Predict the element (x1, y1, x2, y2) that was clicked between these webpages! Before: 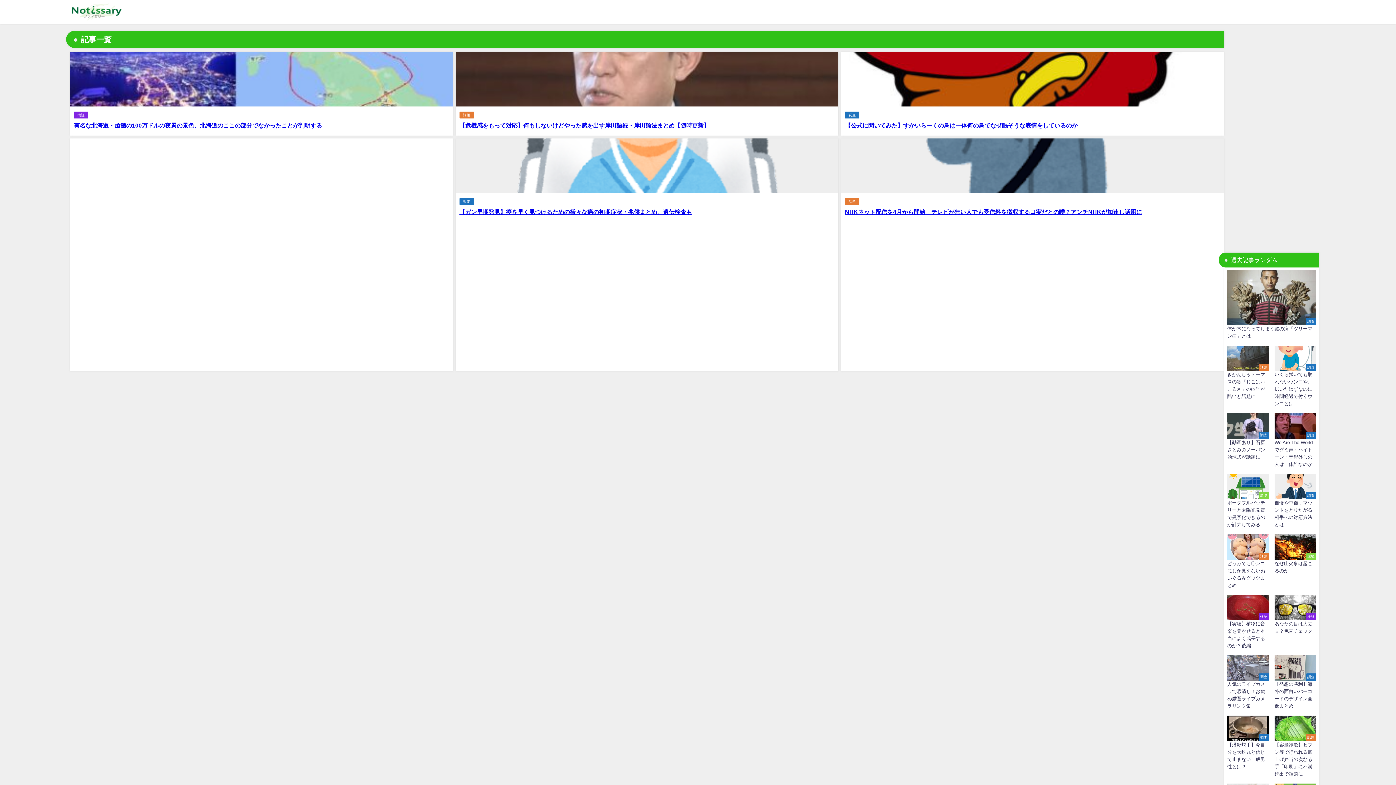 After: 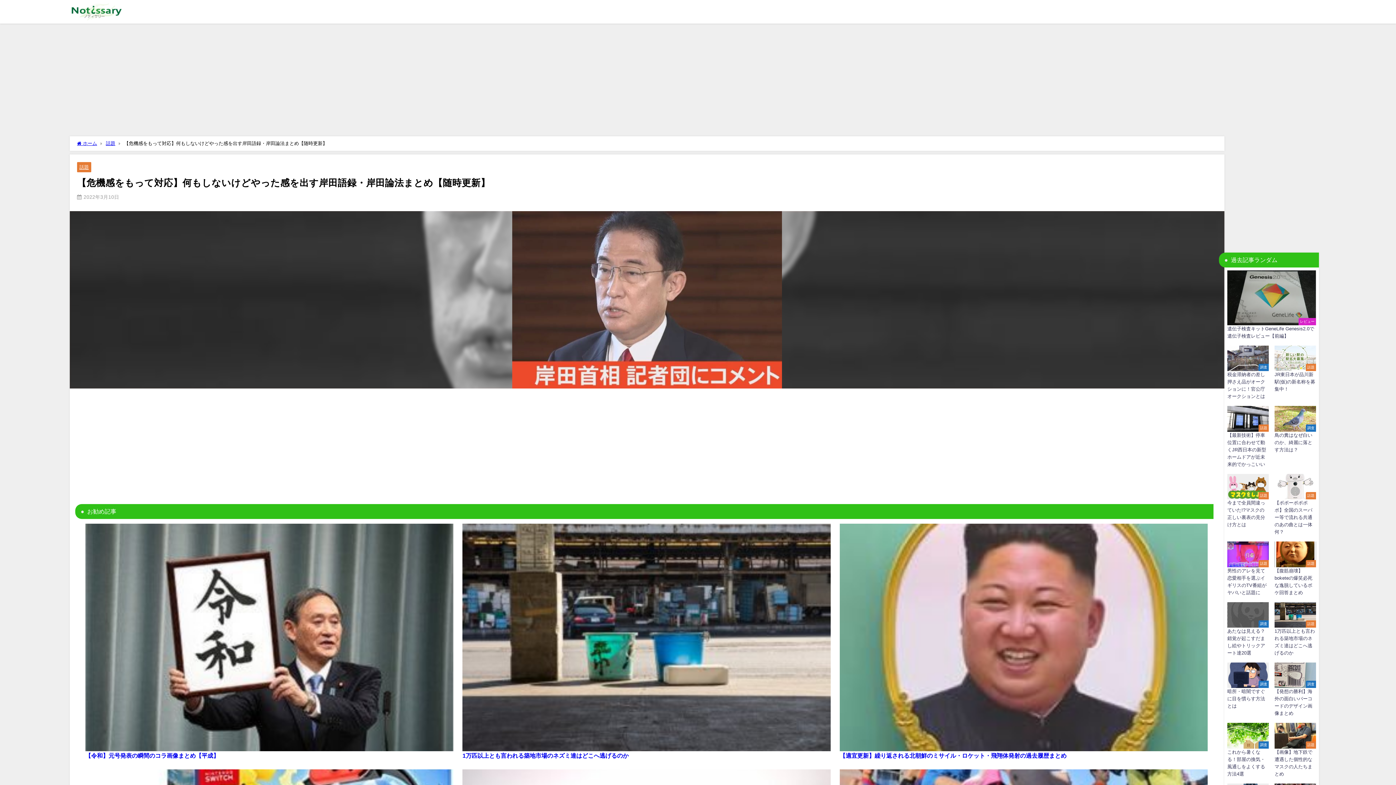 Action: label: 【危機感をもって対応】何もしないけどやった感を出す岸田語録・岸田論法まとめ【随時更新】 bbox: (459, 122, 709, 128)